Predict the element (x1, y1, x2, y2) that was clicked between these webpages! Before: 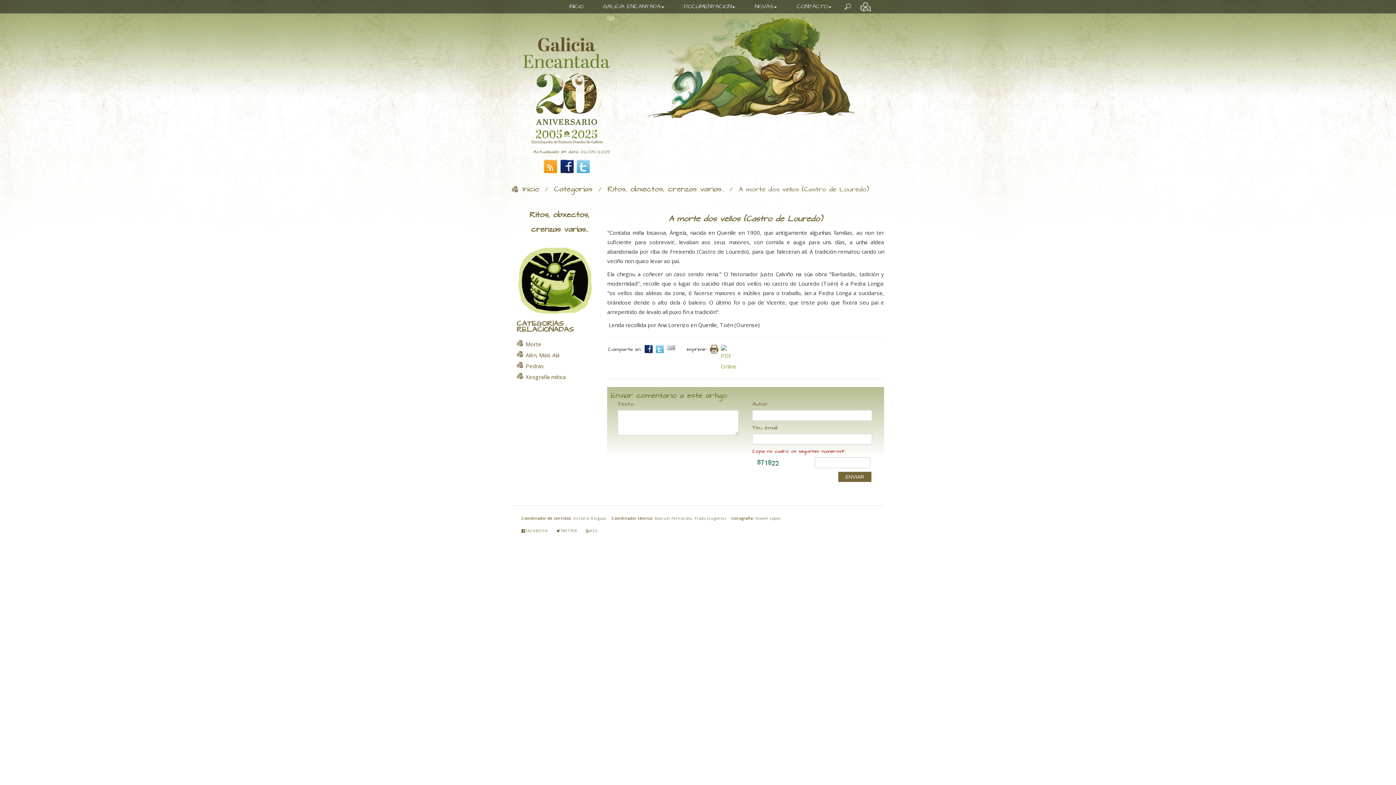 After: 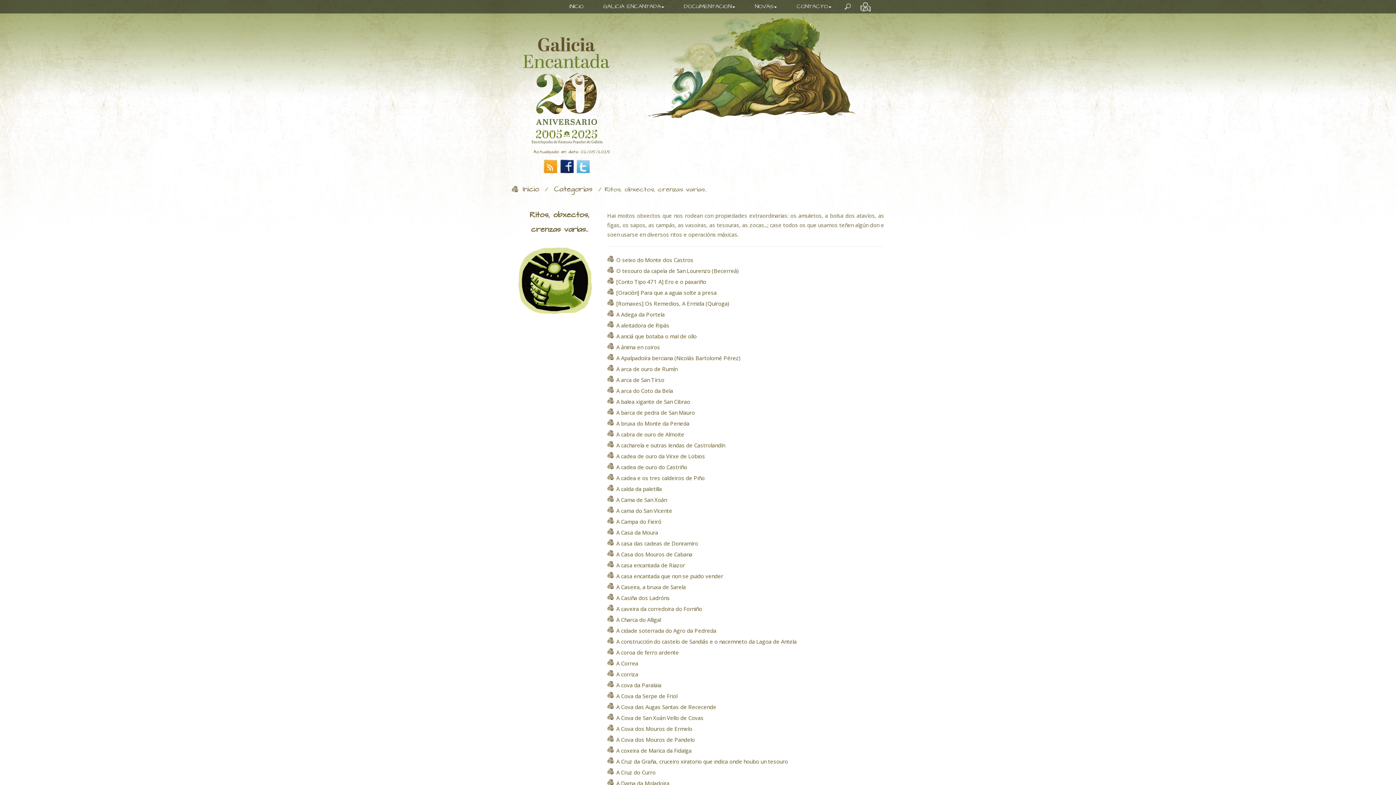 Action: bbox: (607, 184, 724, 195) label: Ritos, obxectos, crenzas varias..